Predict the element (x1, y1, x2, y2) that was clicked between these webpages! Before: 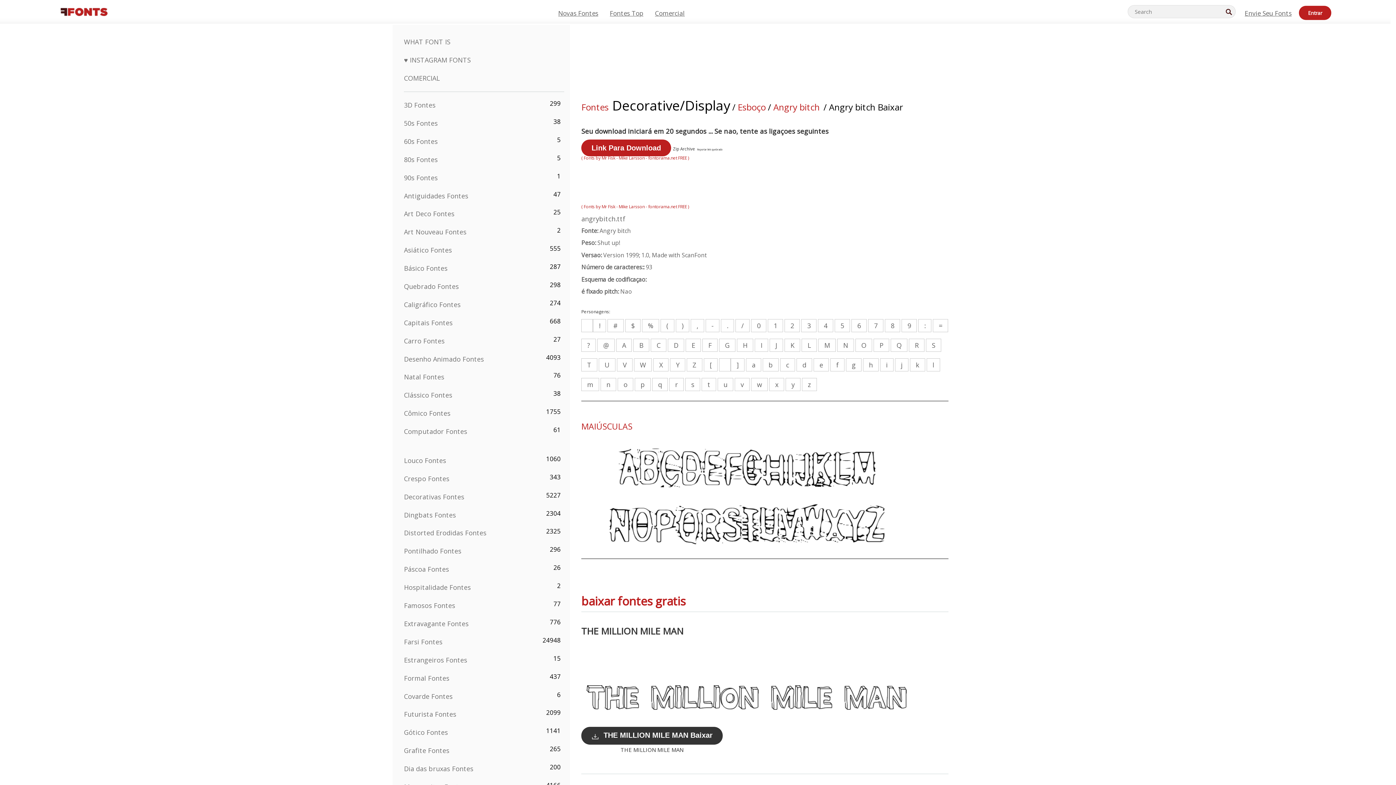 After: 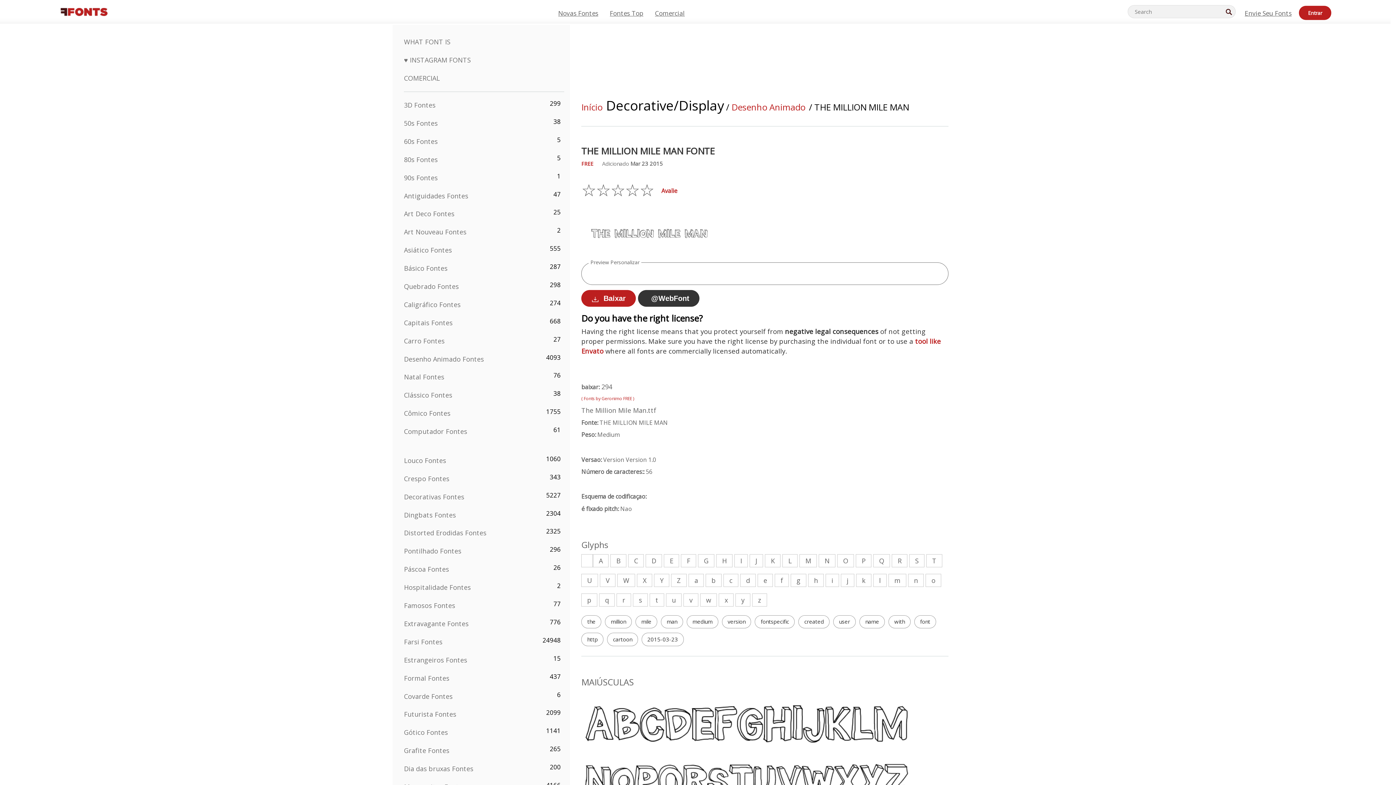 Action: bbox: (581, 624, 683, 637) label: THE MILLION MILE MAN